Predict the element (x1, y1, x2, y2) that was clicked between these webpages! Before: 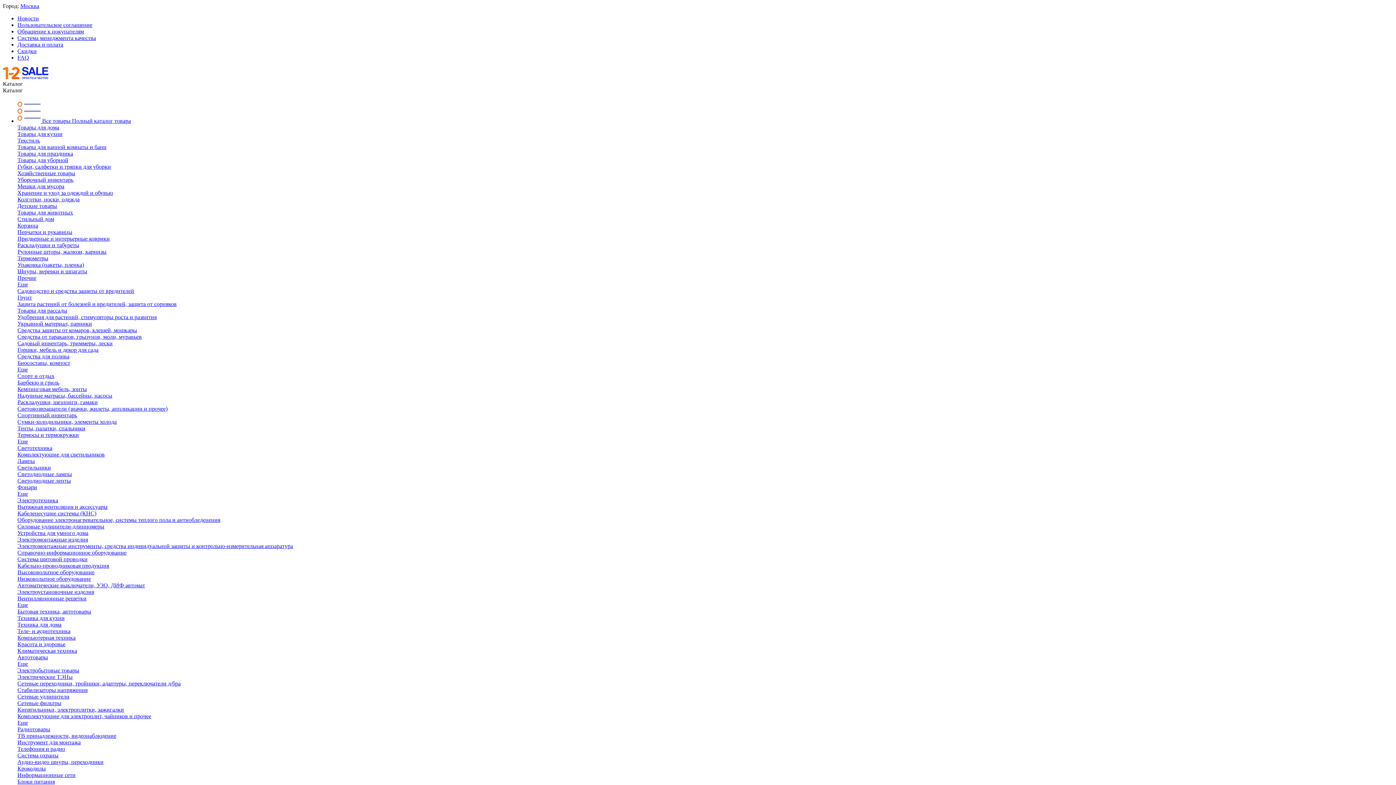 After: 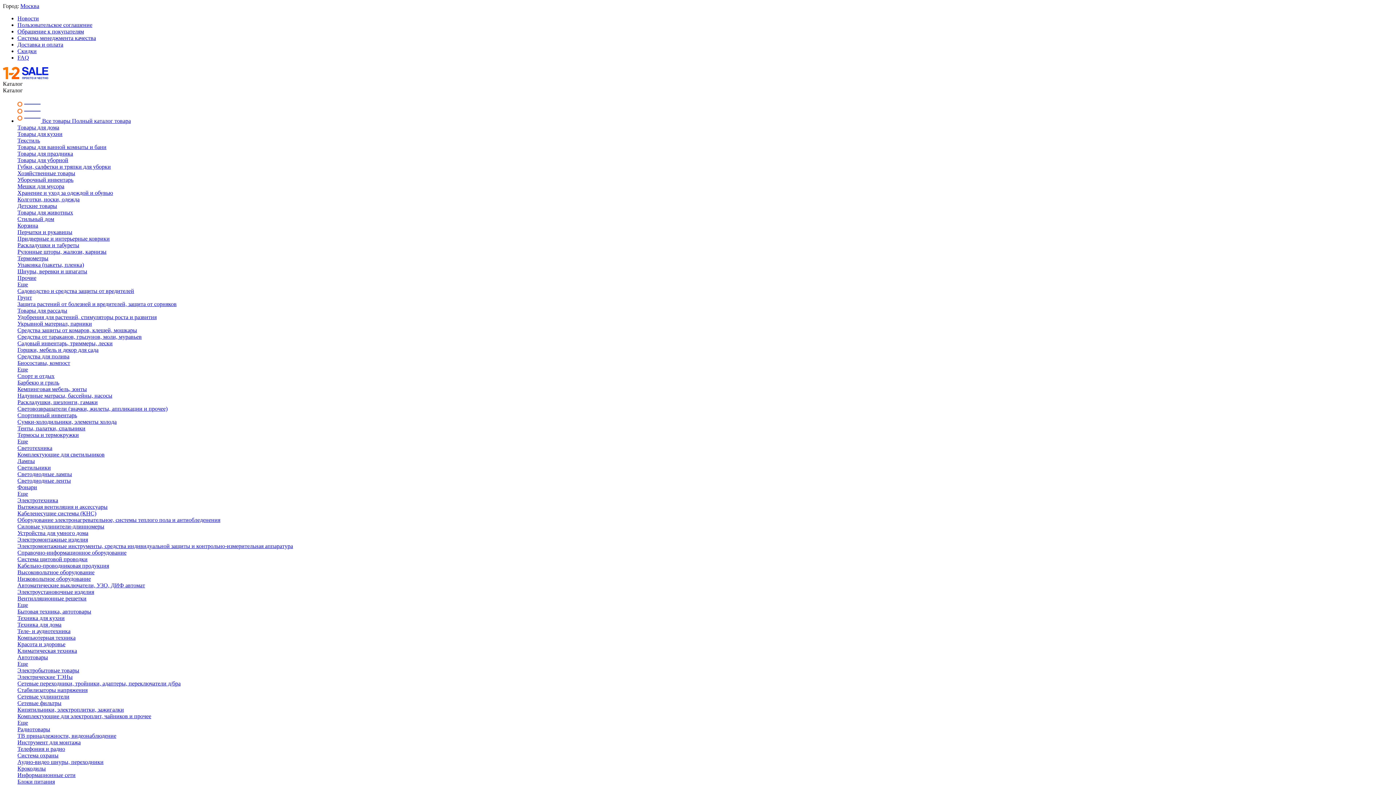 Action: bbox: (17, 562, 109, 569) label: Кабельно-проводниковая продукция